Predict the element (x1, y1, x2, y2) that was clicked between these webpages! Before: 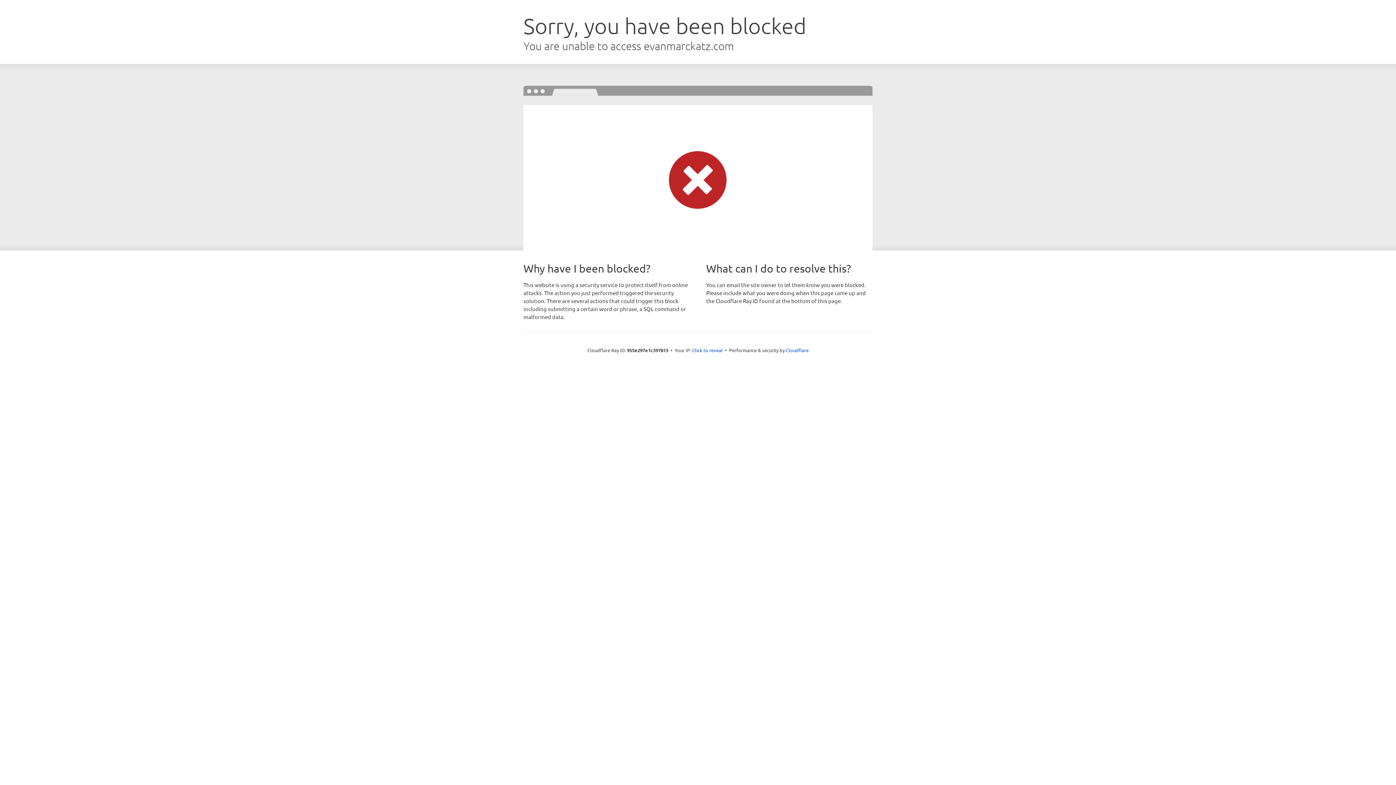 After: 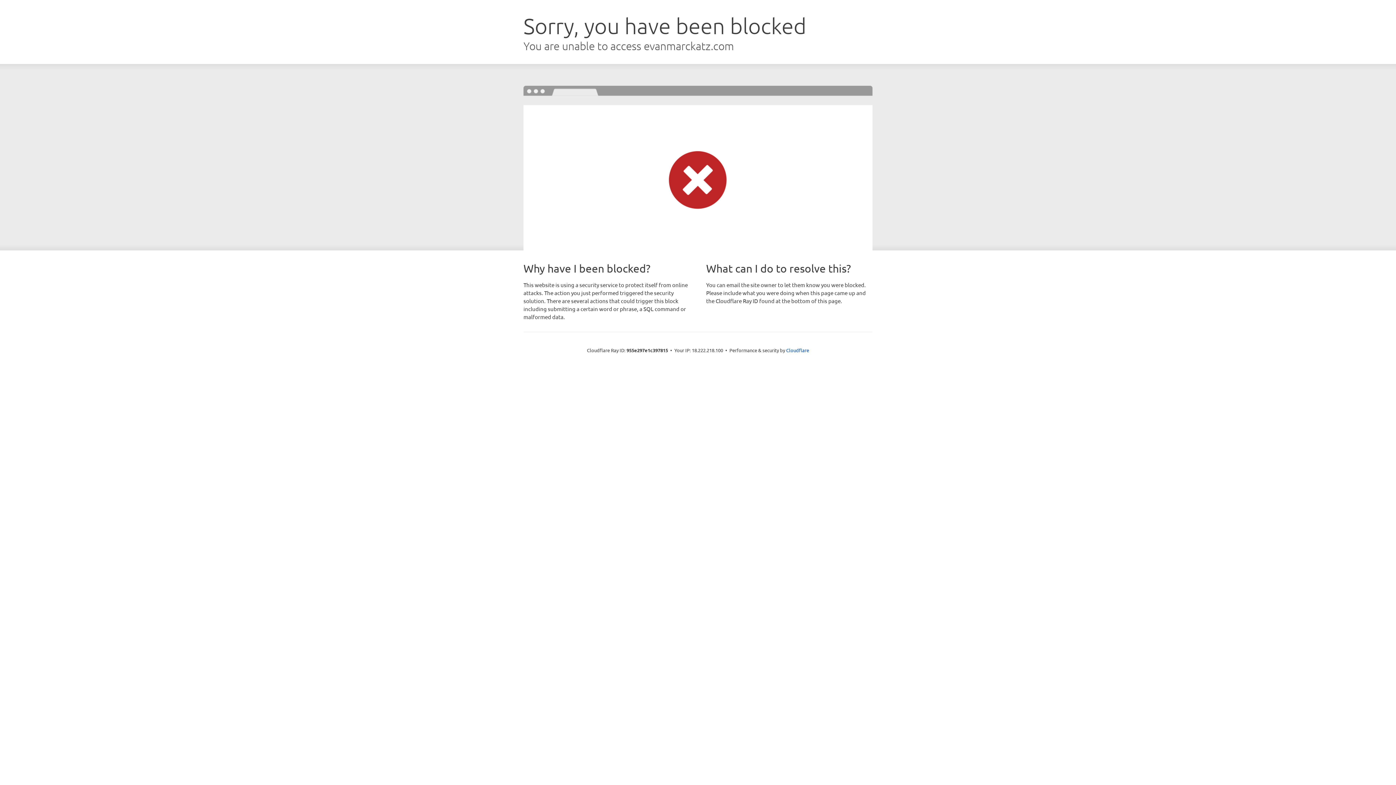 Action: bbox: (692, 346, 722, 353) label: Click to reveal